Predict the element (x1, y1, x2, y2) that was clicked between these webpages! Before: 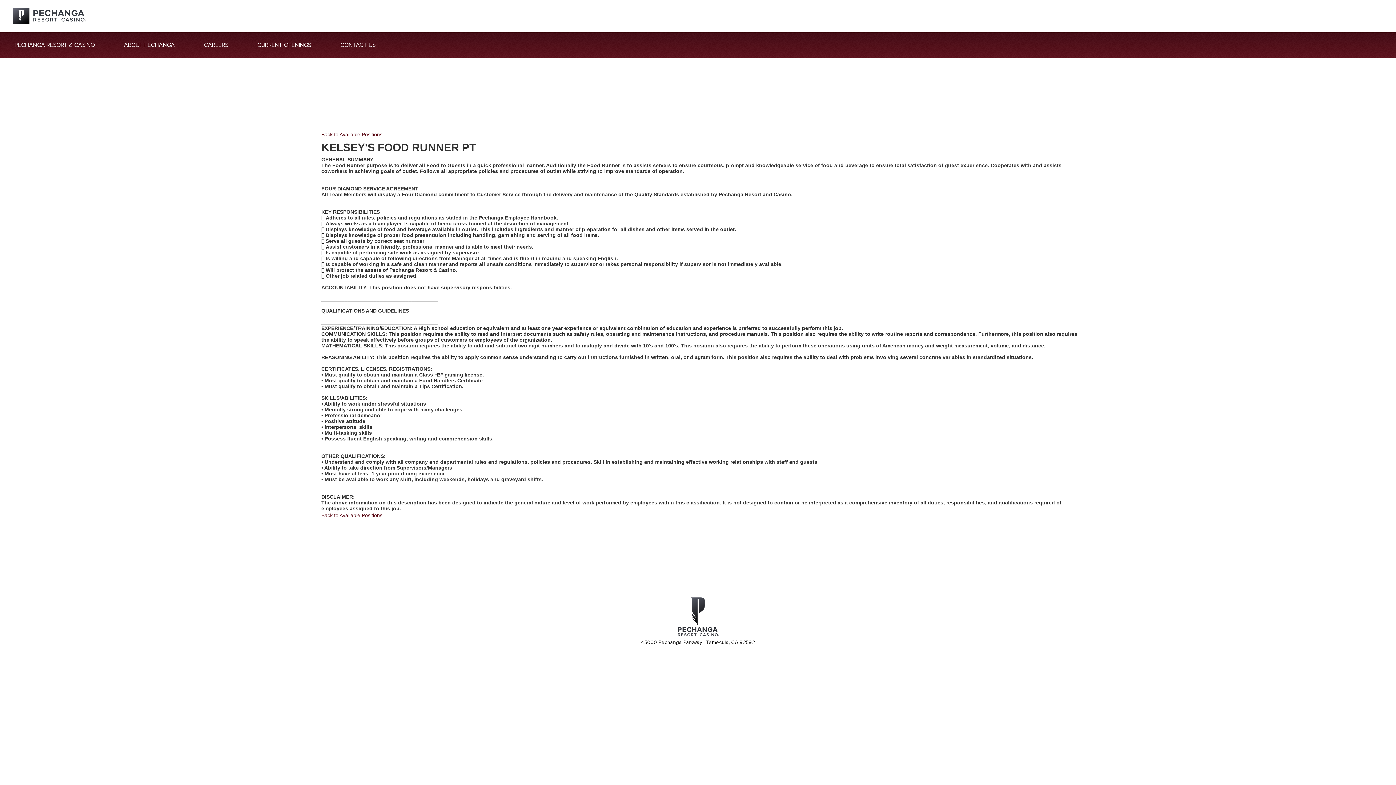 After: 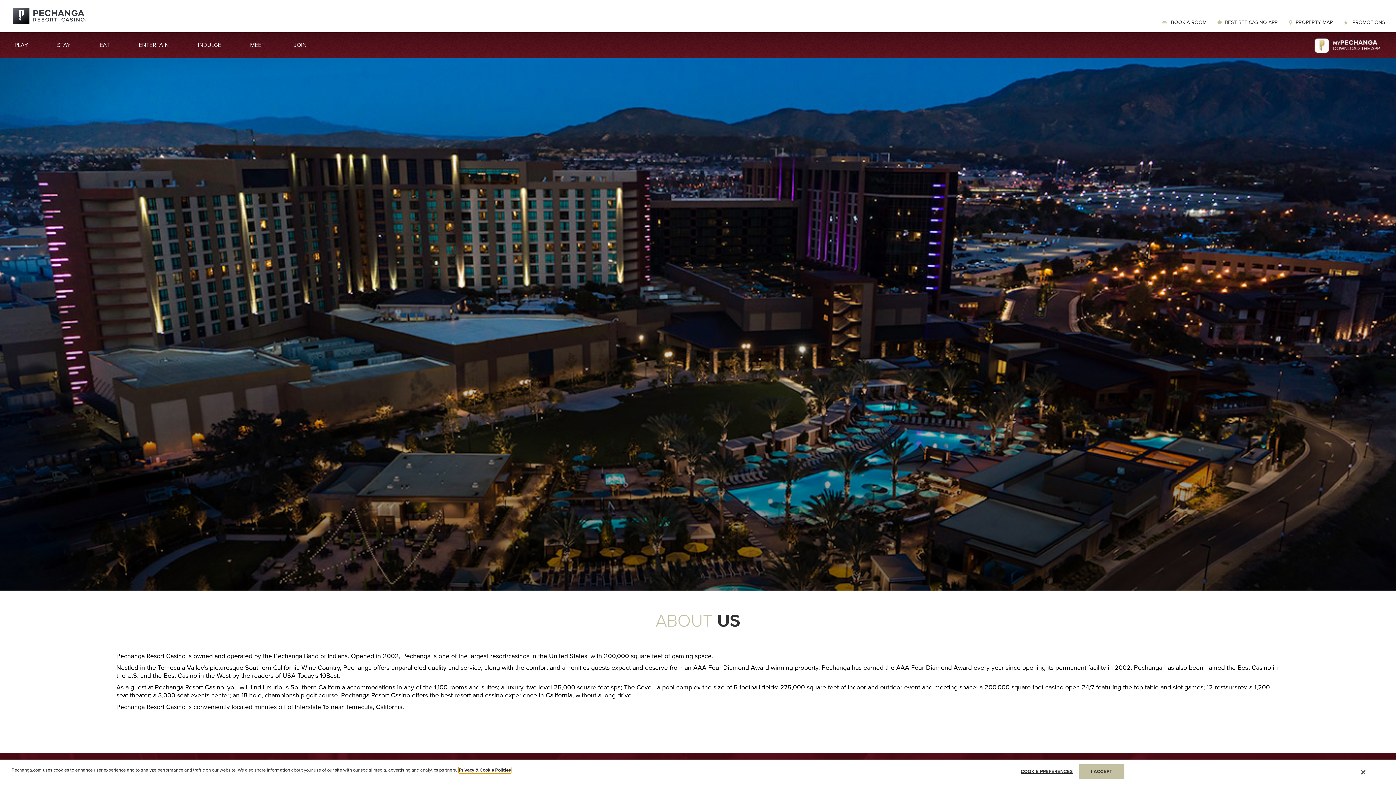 Action: bbox: (109, 32, 189, 57) label: ABOUT PECHANGA